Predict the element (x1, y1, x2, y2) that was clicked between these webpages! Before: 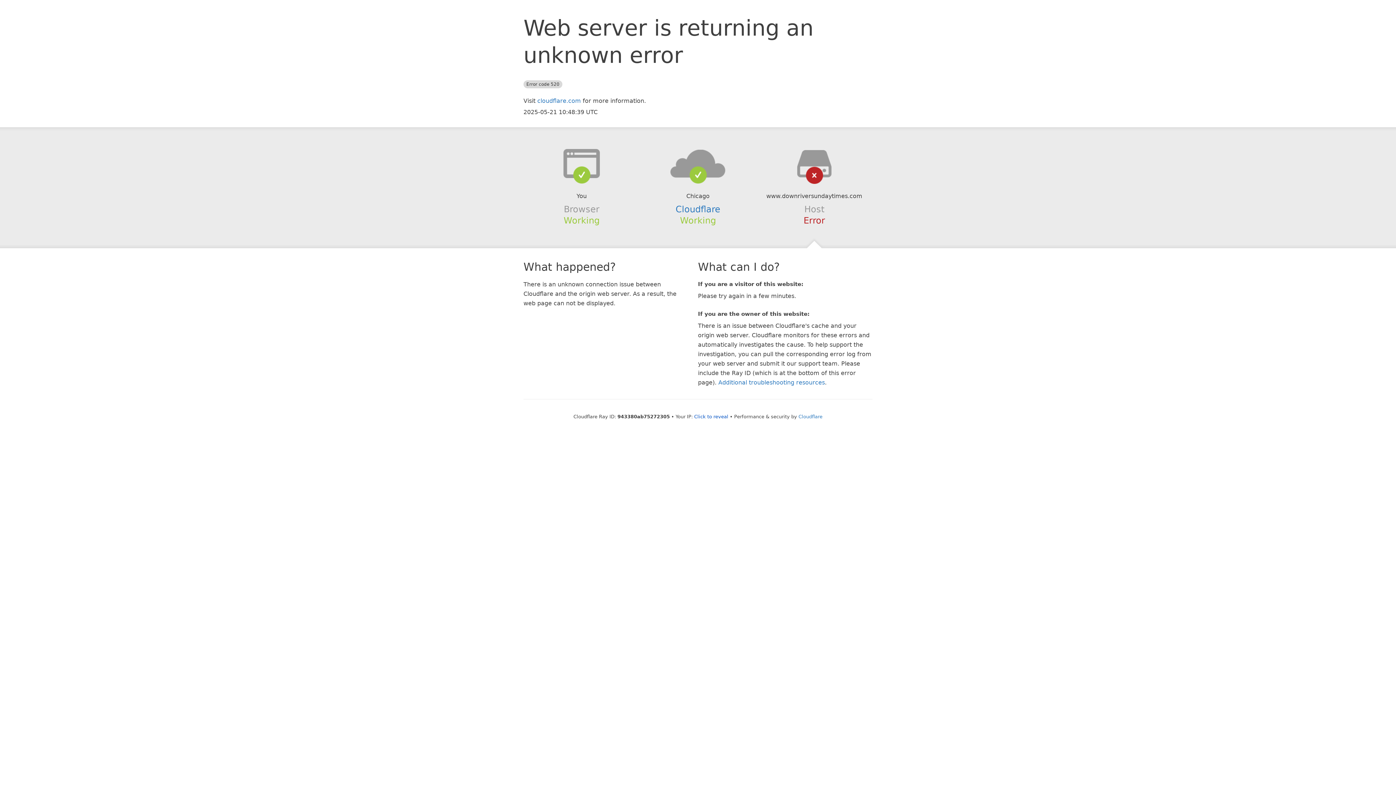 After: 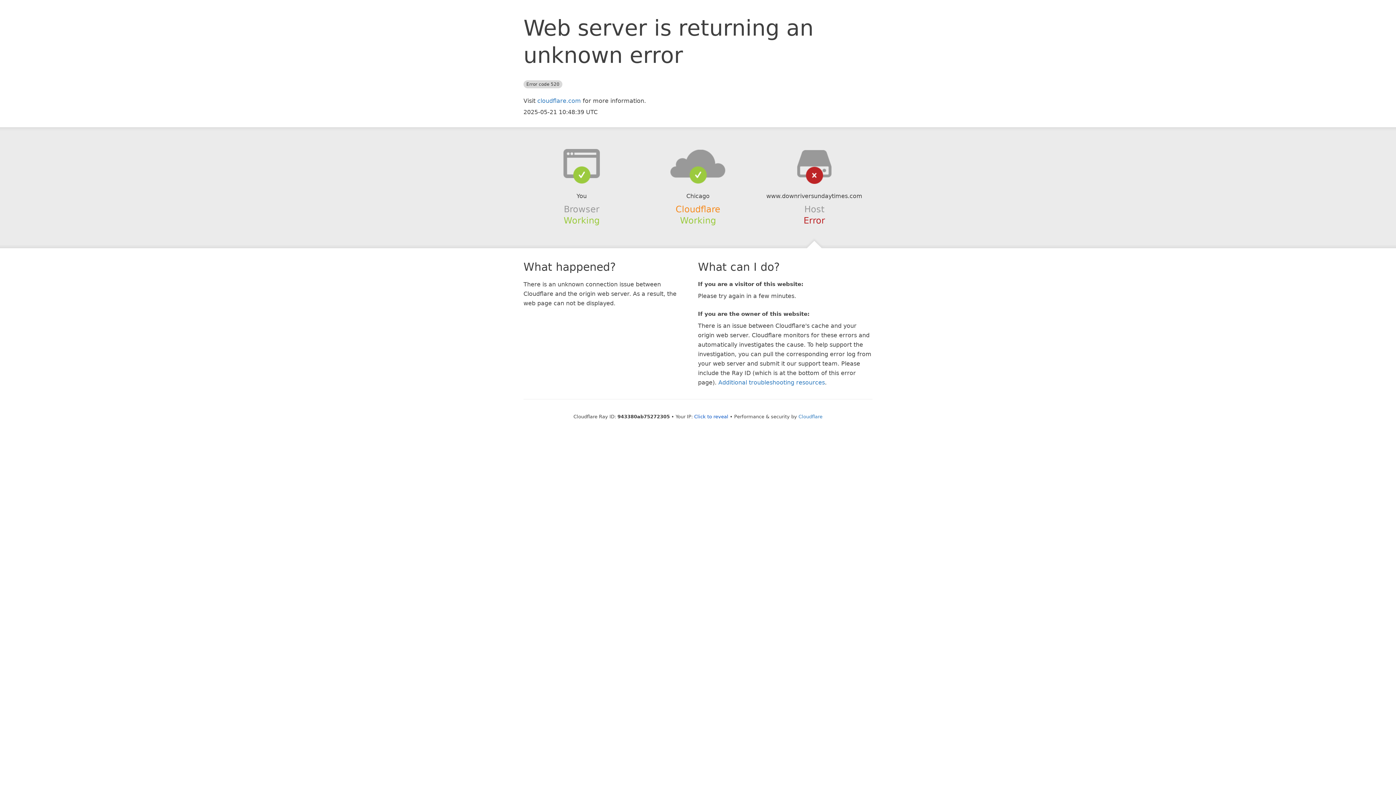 Action: bbox: (675, 204, 720, 214) label: Cloudflare